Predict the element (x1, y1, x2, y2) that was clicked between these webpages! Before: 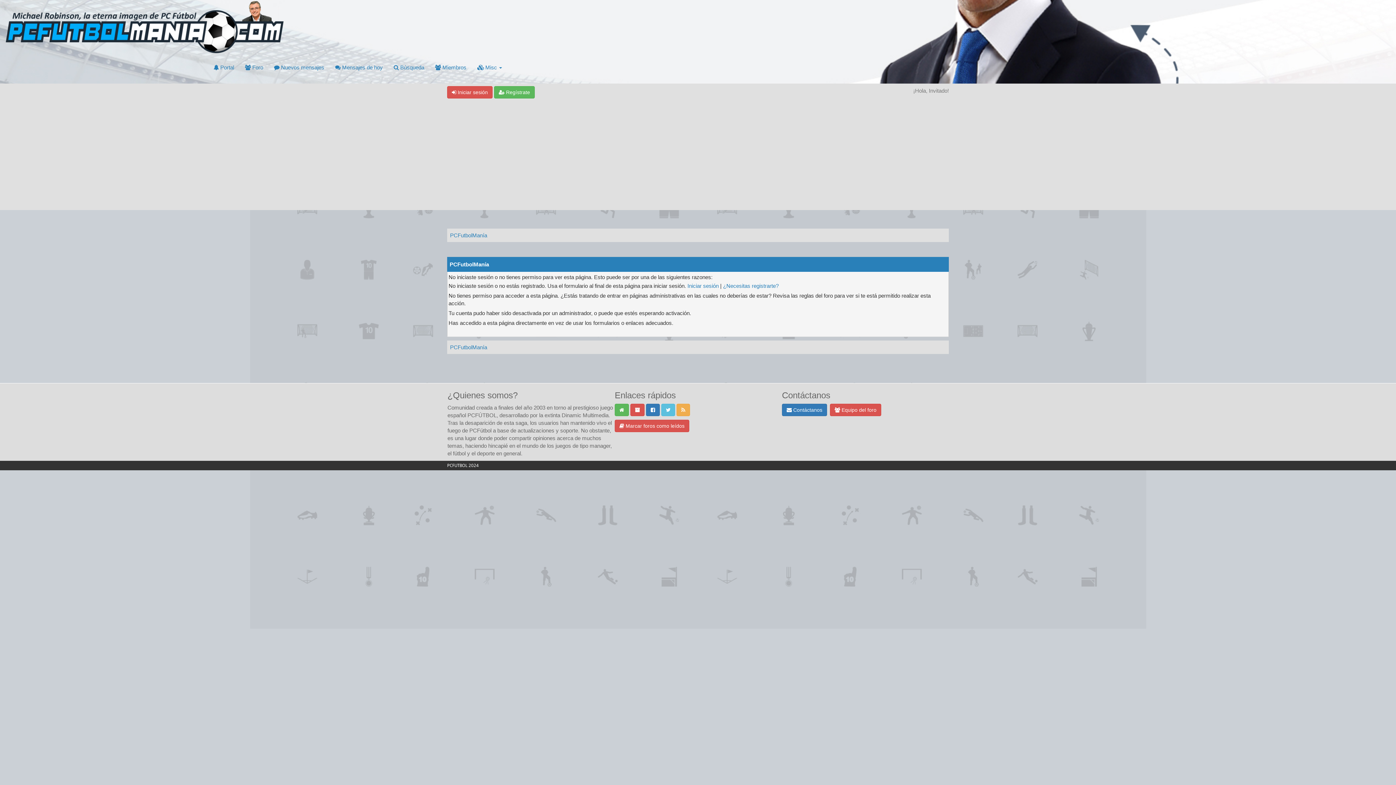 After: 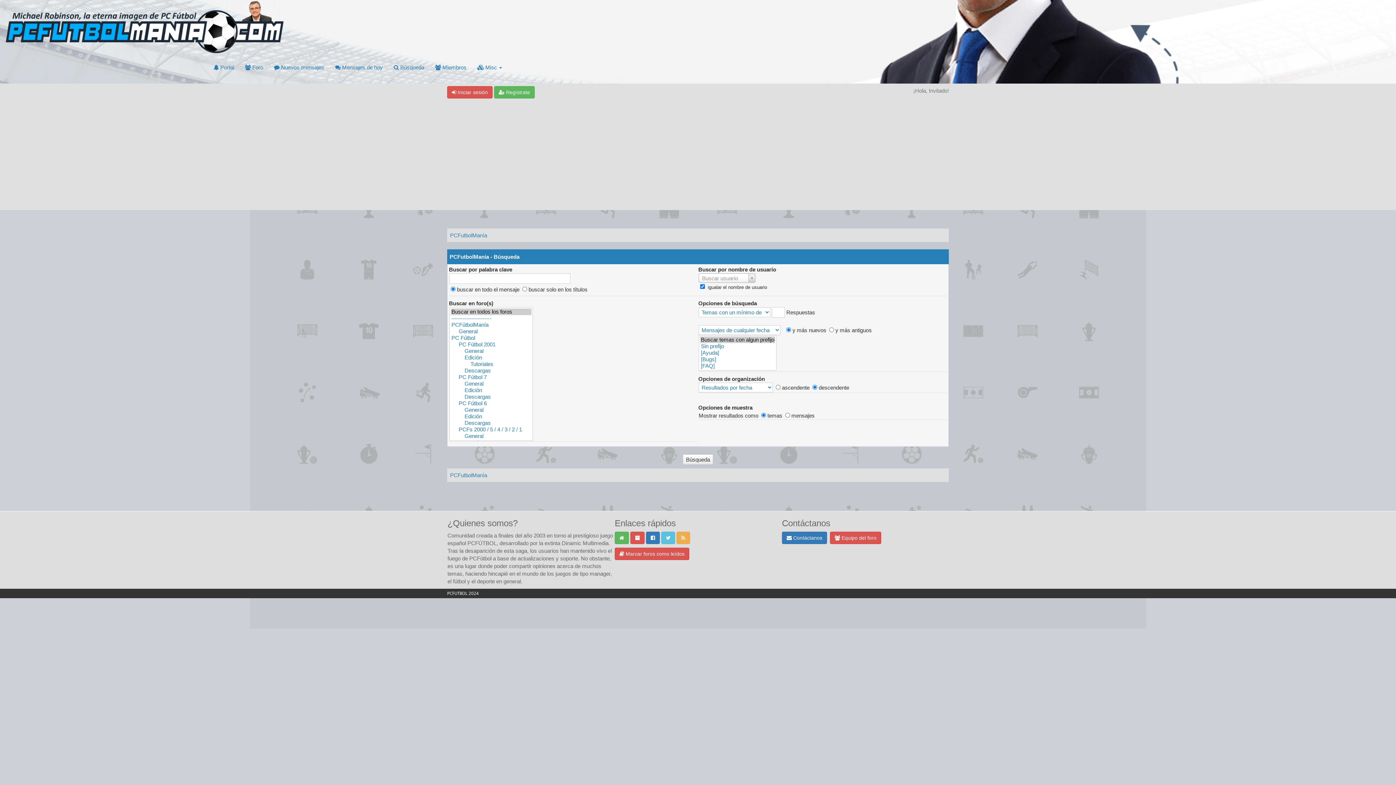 Action: bbox: (388, 56, 429, 78) label:  Búsqueda